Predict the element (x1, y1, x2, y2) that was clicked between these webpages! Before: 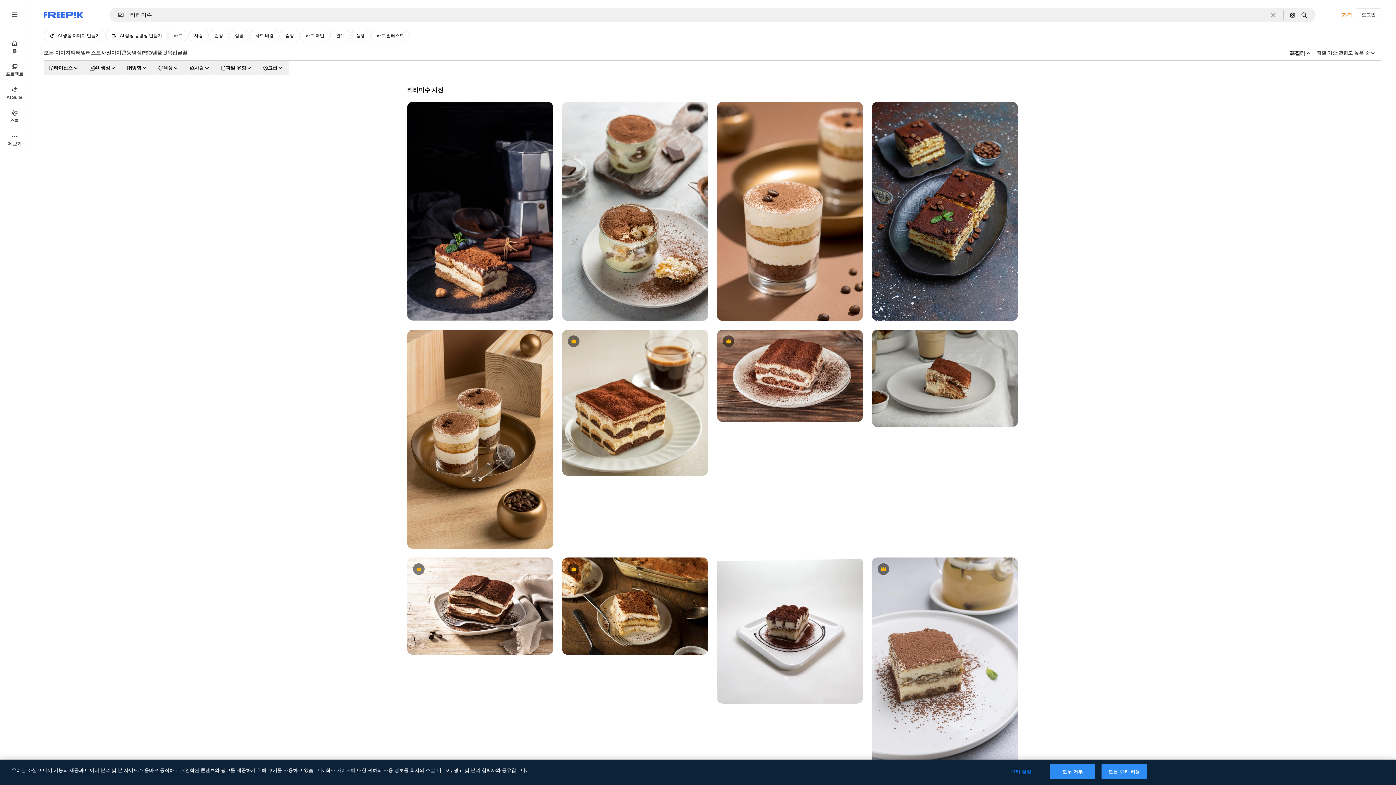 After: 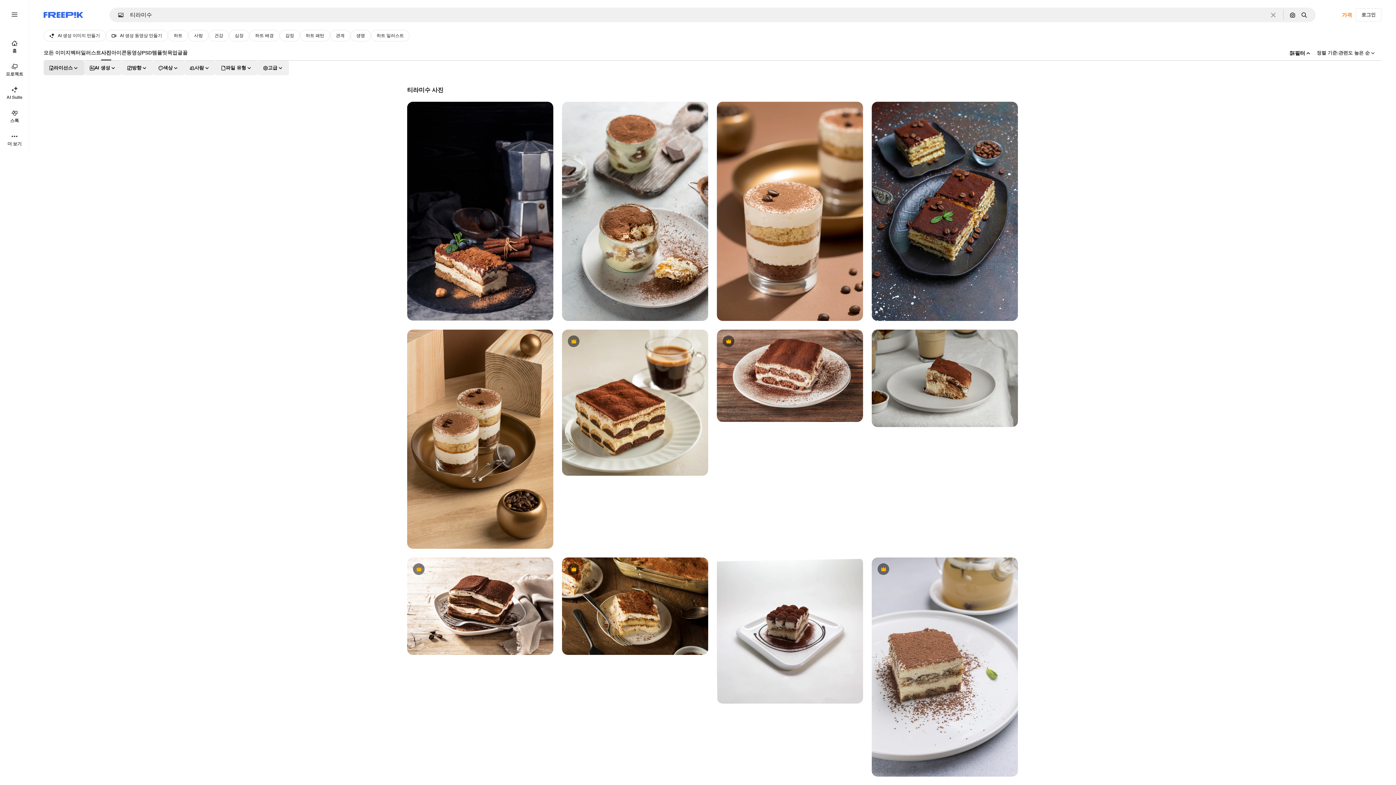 Action: label: license options bbox: (43, 60, 84, 75)